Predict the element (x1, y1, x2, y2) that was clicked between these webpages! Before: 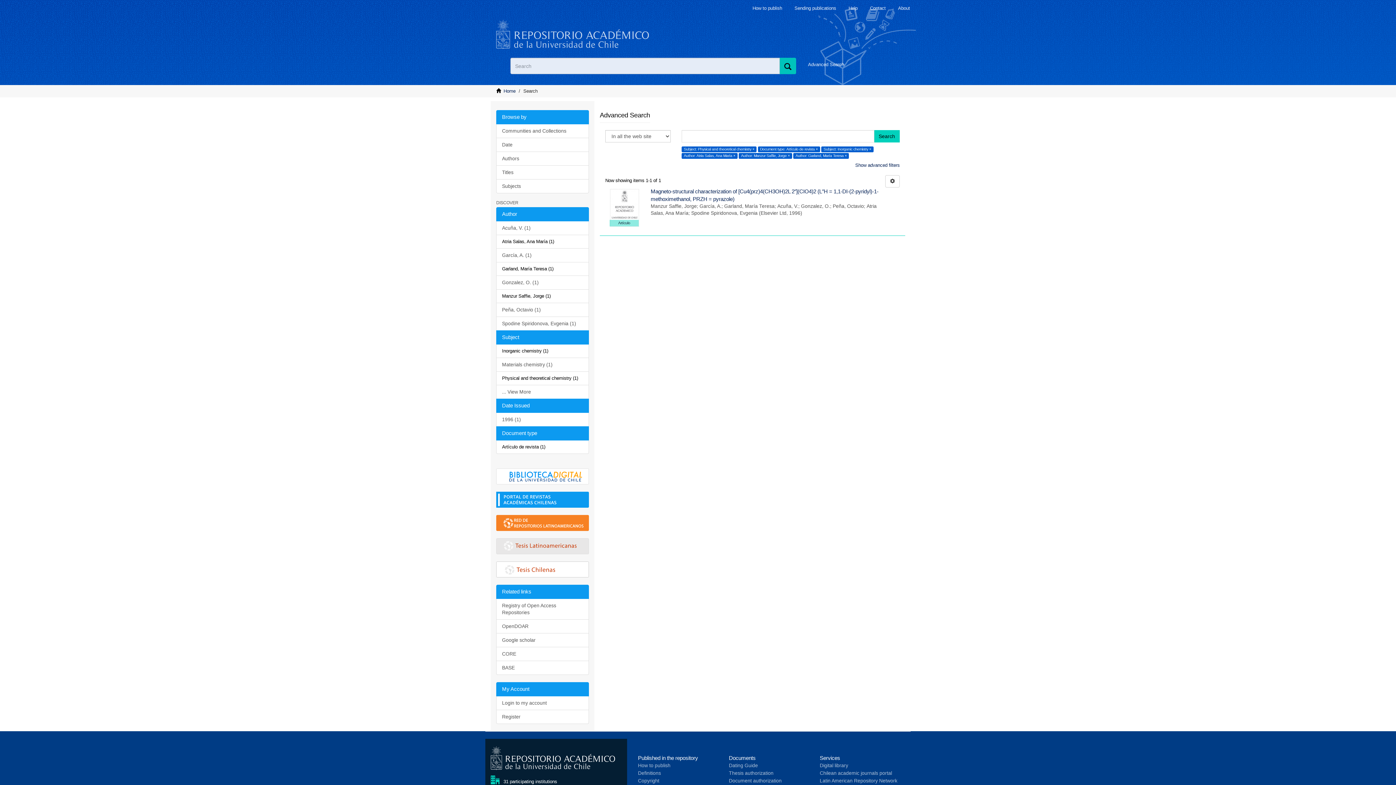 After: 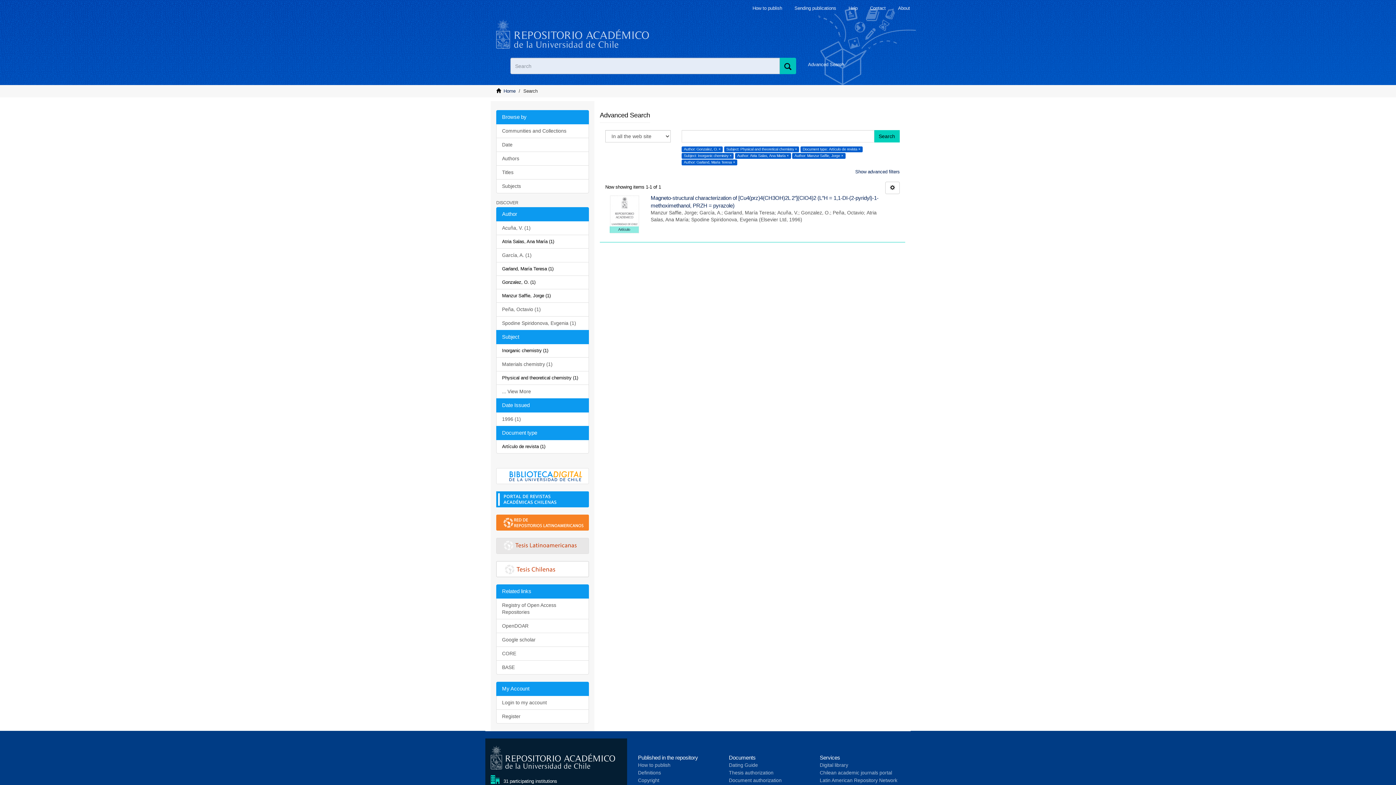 Action: bbox: (496, 275, 589, 289) label: Gonzalez, O. (1)